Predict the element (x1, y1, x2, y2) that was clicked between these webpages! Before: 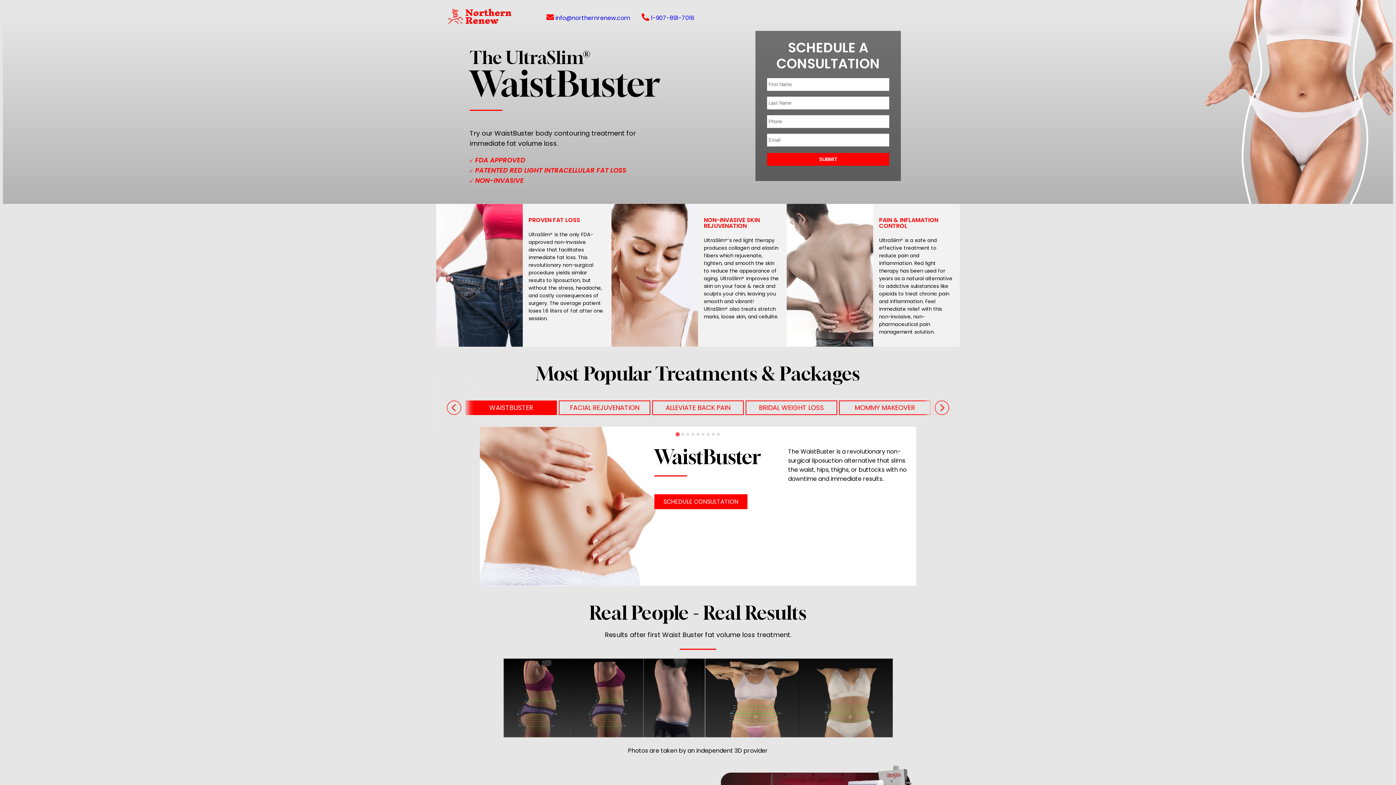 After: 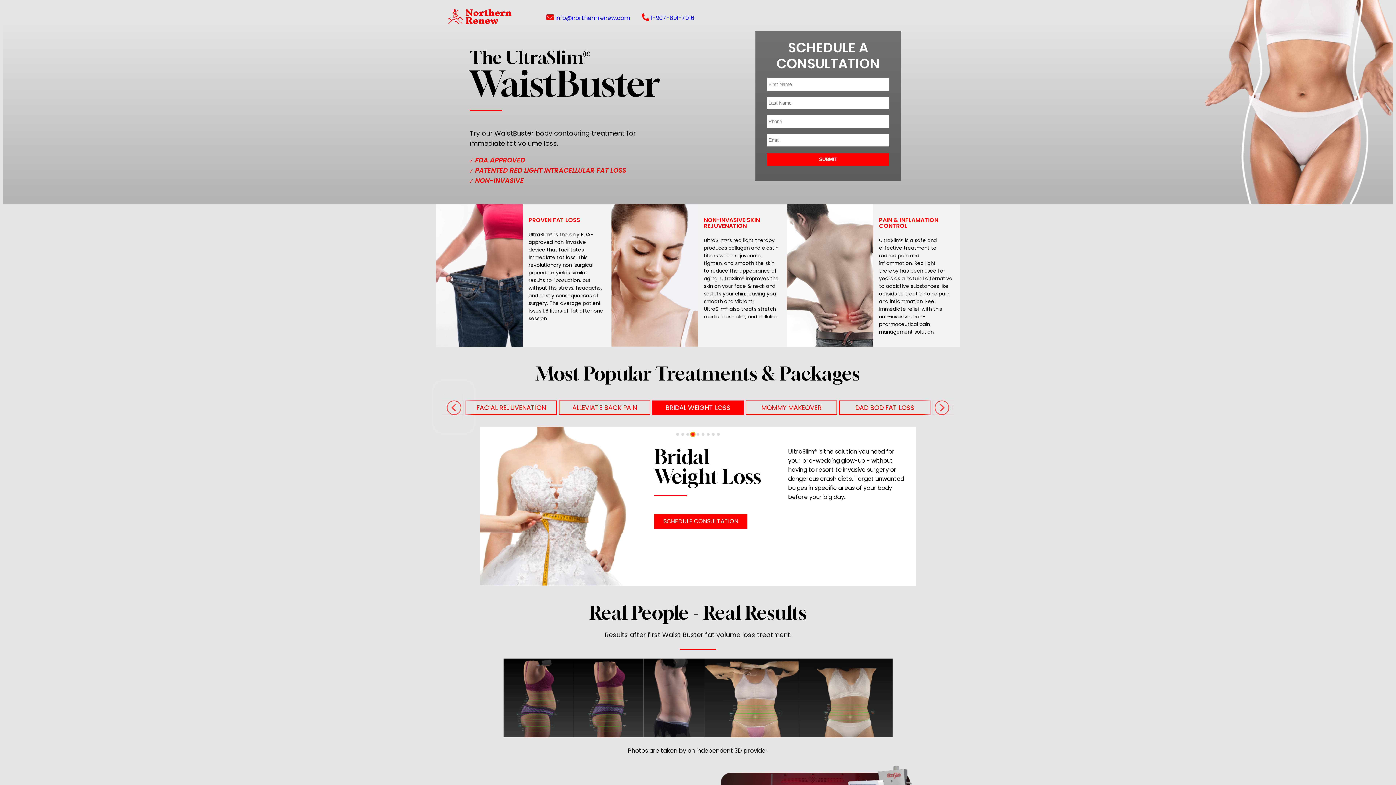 Action: bbox: (691, 433, 694, 436) label: Go to slide 4